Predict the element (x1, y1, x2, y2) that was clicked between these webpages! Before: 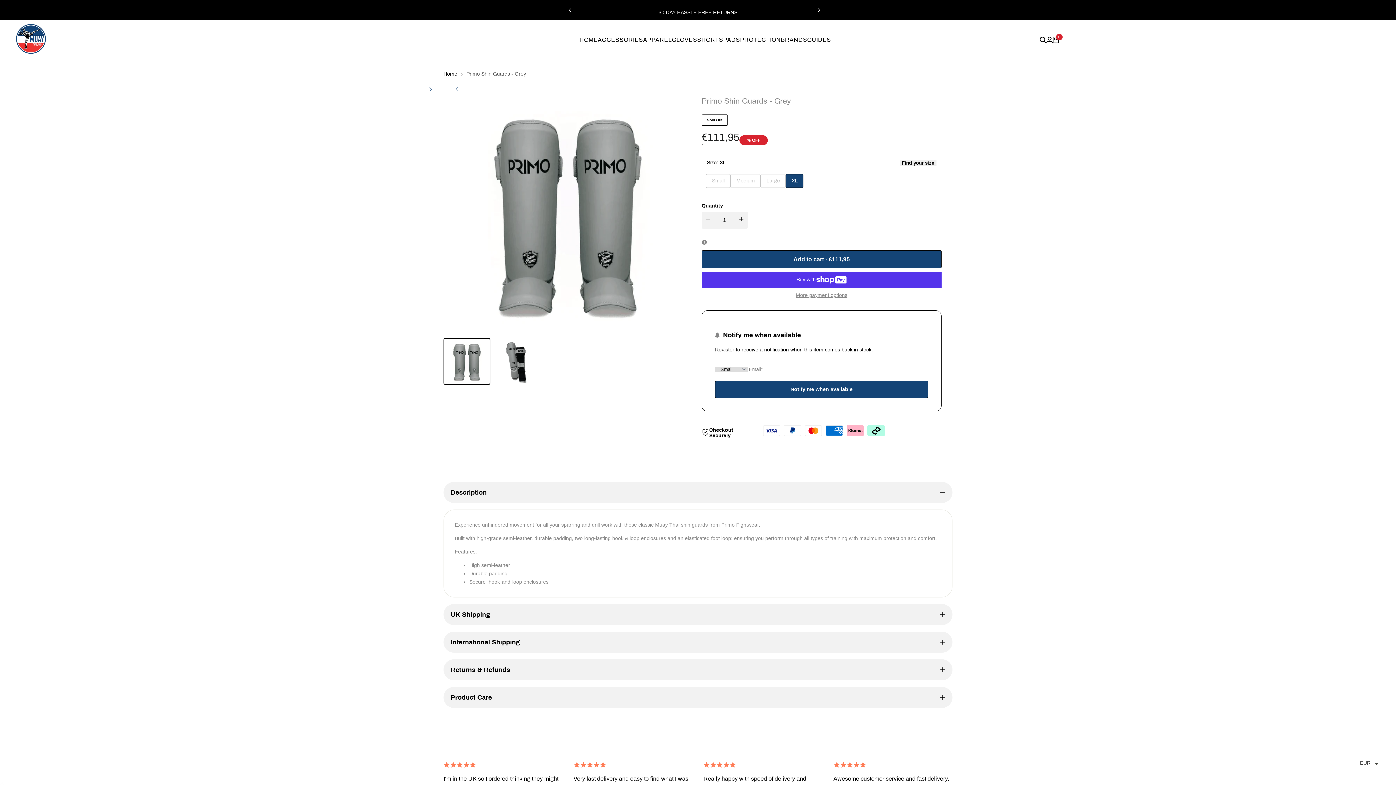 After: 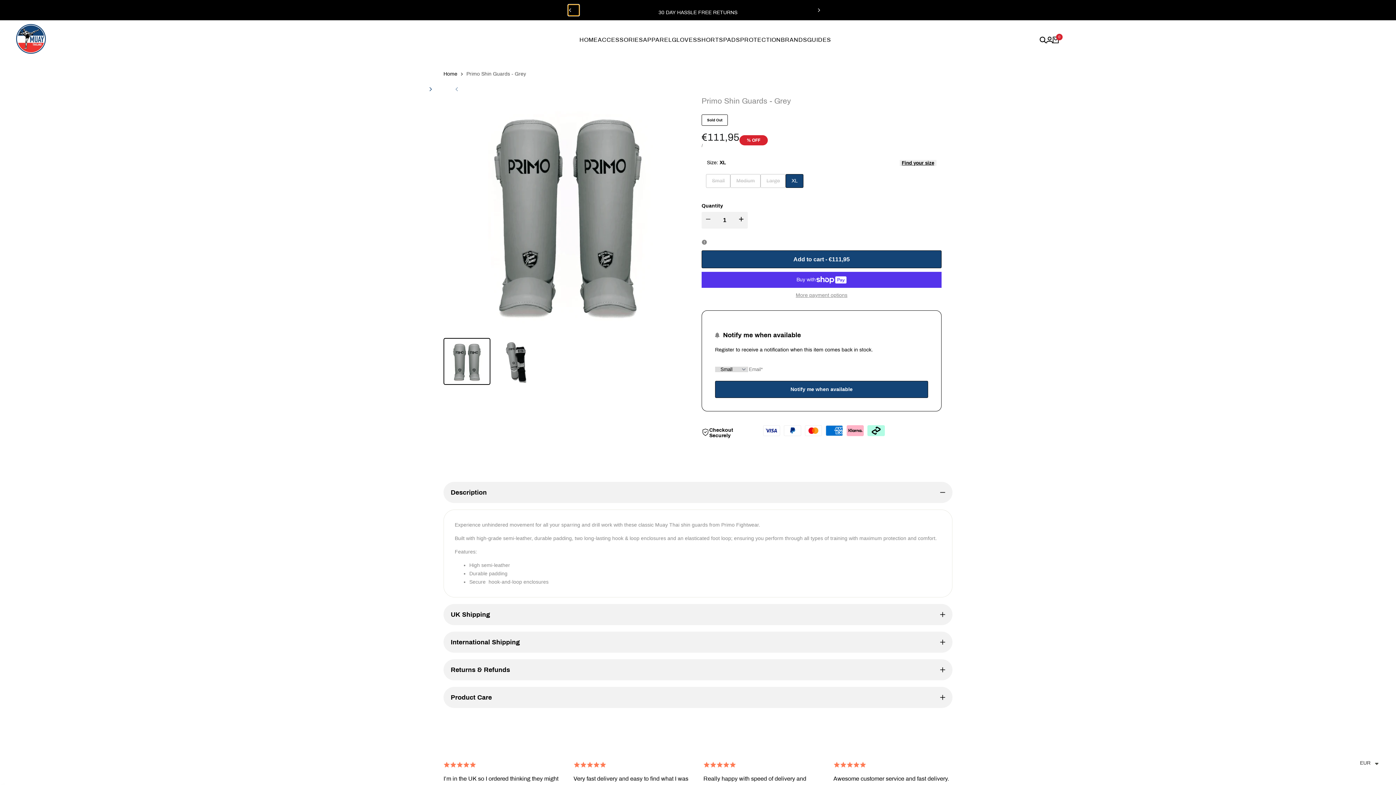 Action: bbox: (568, 4, 579, 15)